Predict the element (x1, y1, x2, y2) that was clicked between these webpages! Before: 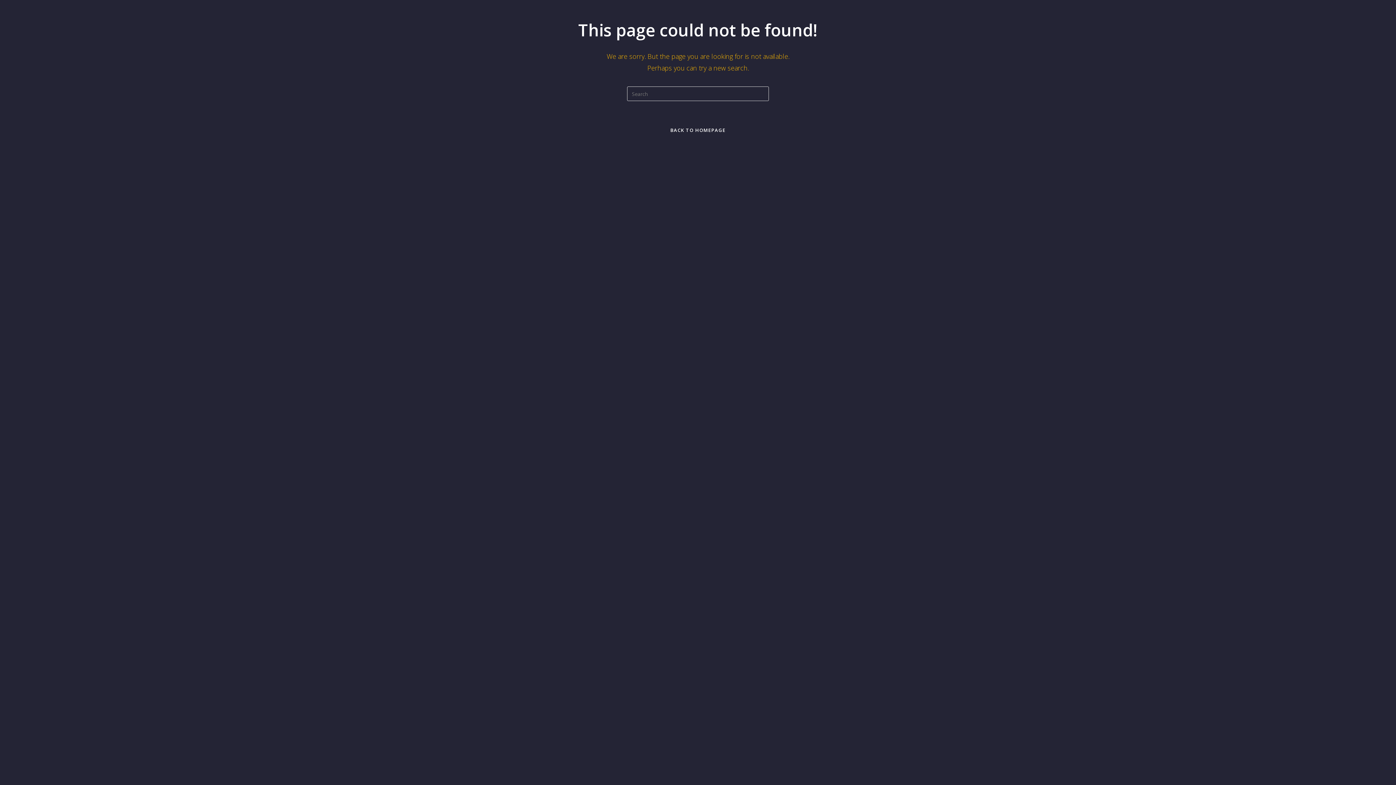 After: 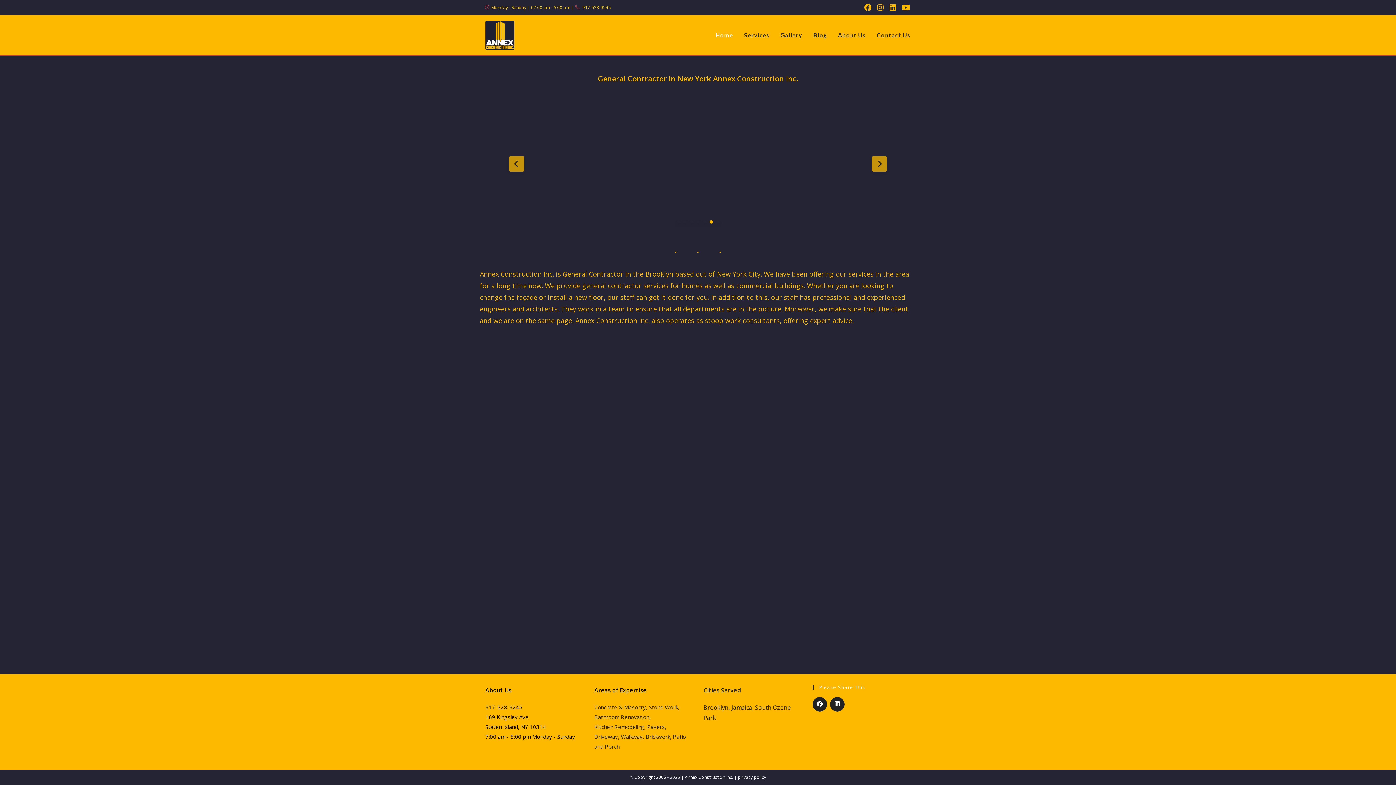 Action: bbox: (661, 122, 735, 137) label: BACK TO HOMEPAGE